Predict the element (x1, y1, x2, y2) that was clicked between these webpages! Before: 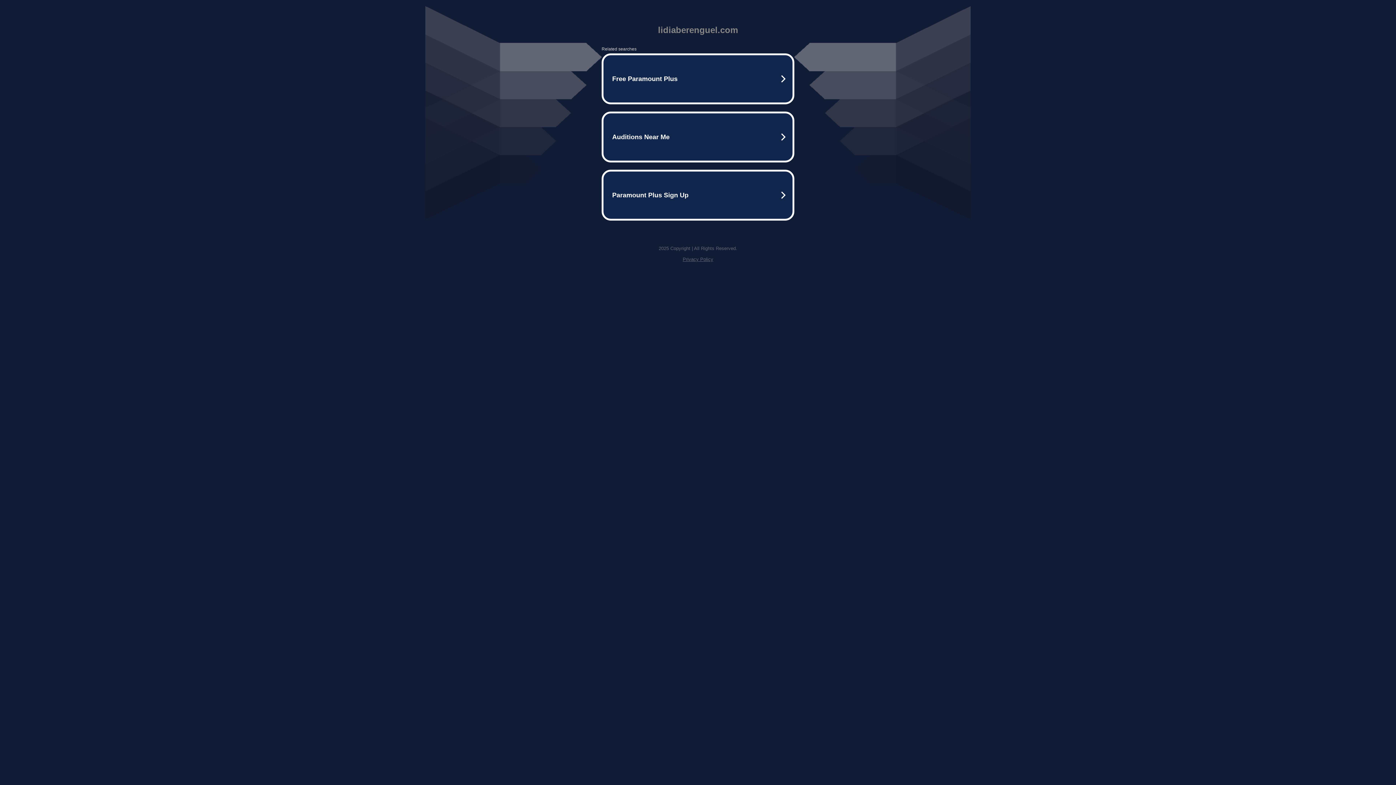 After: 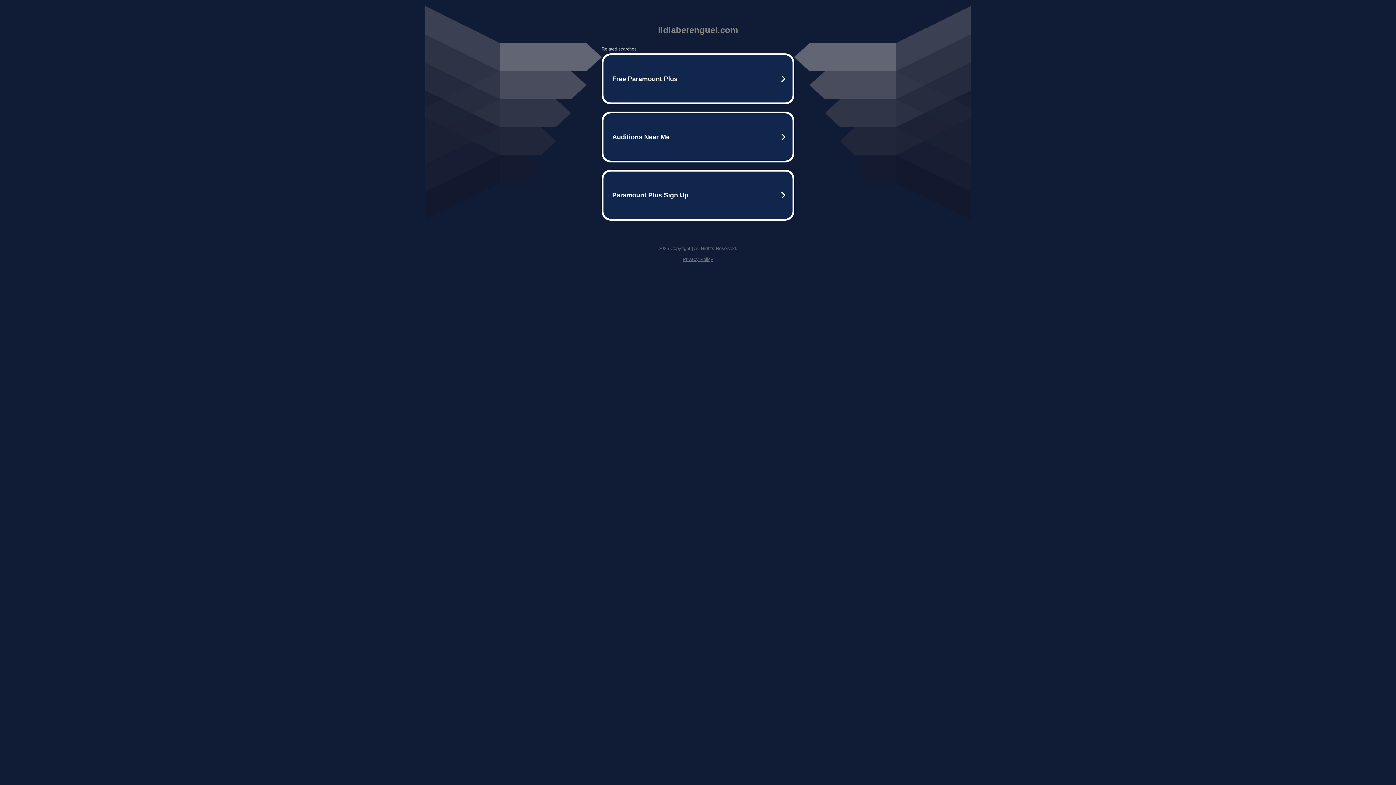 Action: bbox: (682, 256, 713, 262) label: Privacy Policy